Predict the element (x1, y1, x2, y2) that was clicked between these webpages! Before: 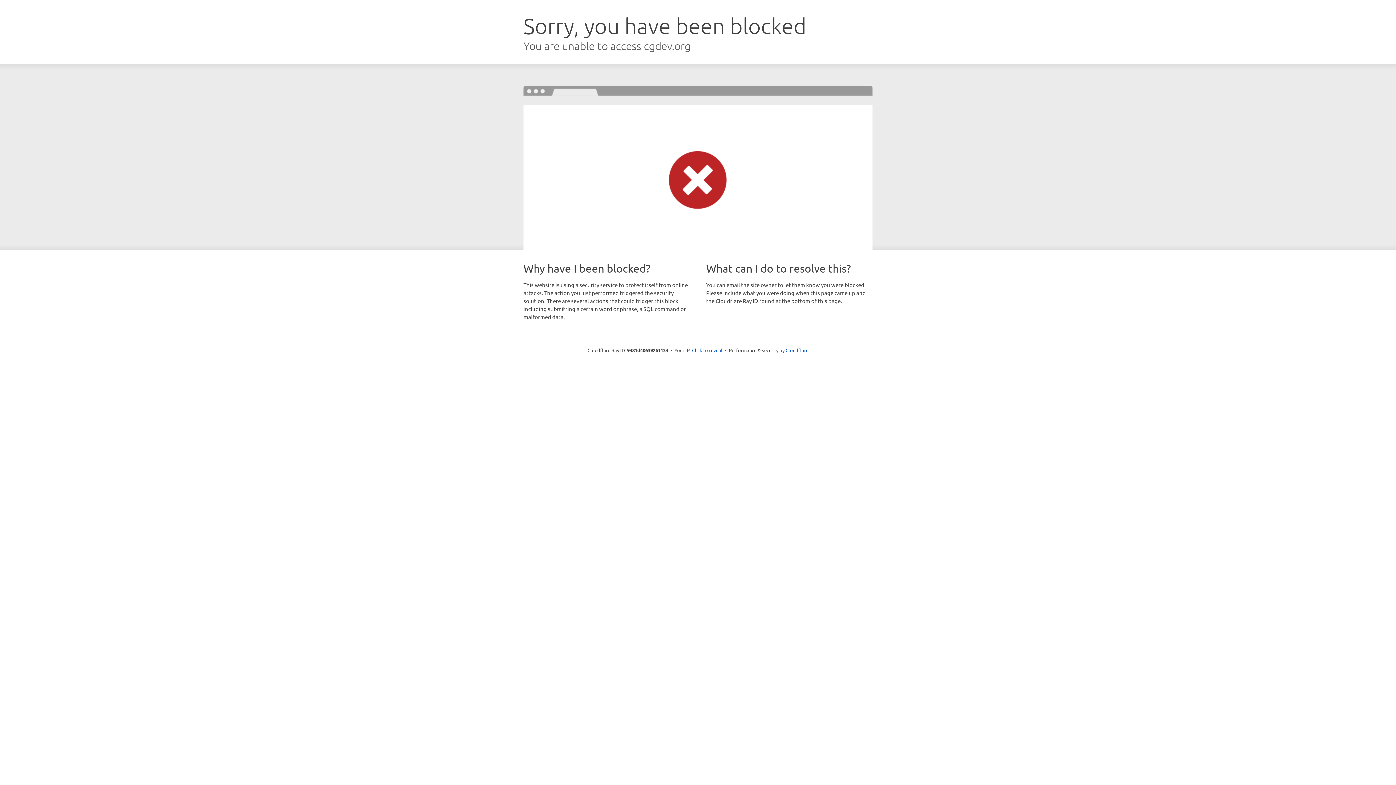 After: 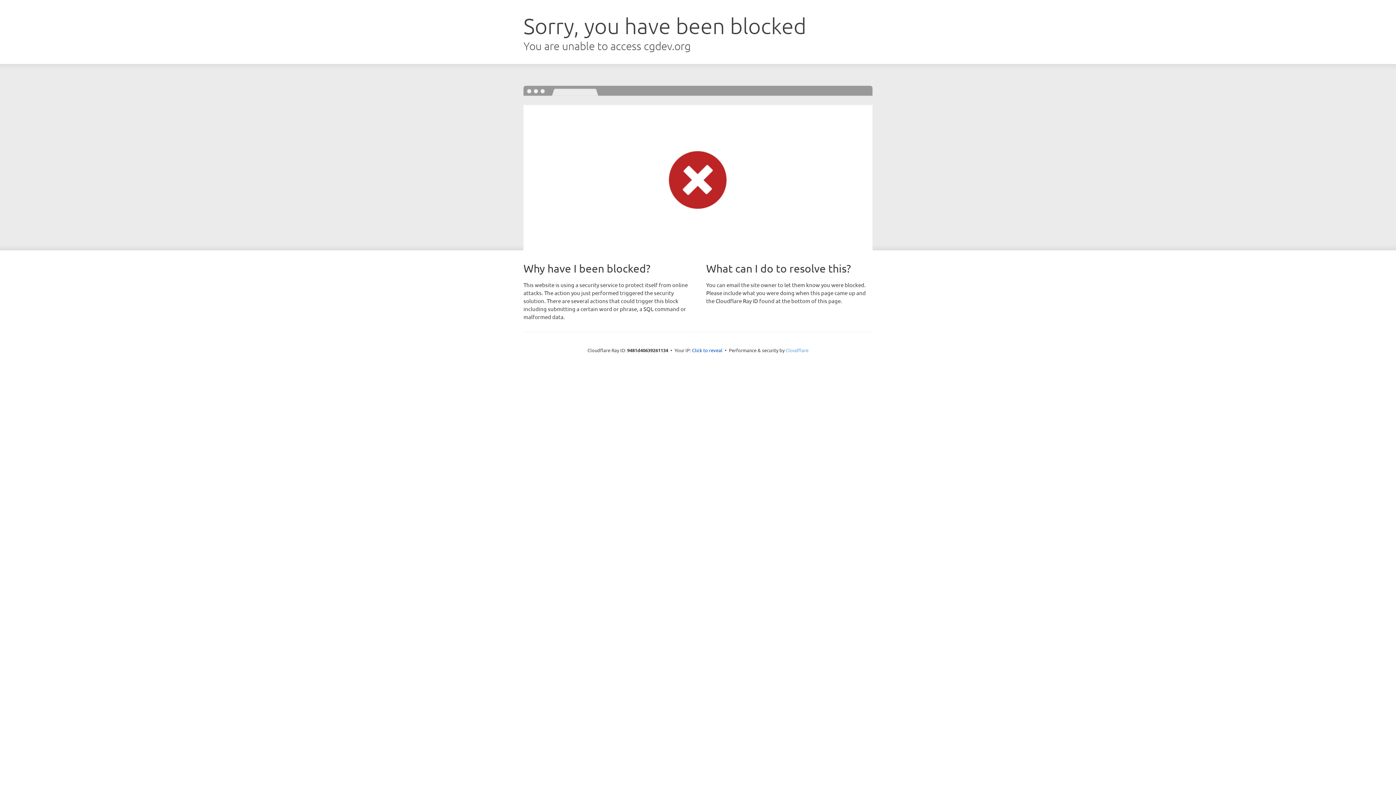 Action: bbox: (785, 347, 808, 353) label: Cloudflare